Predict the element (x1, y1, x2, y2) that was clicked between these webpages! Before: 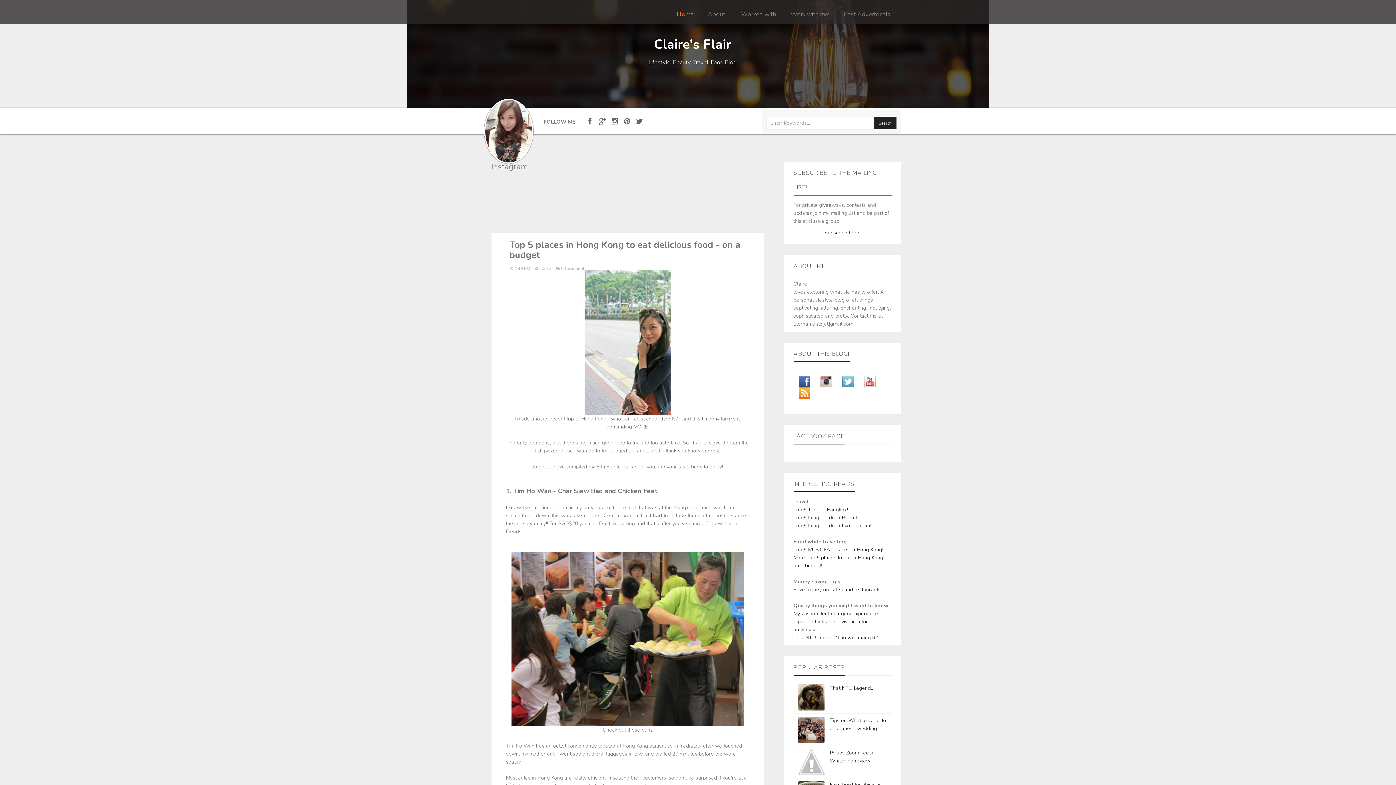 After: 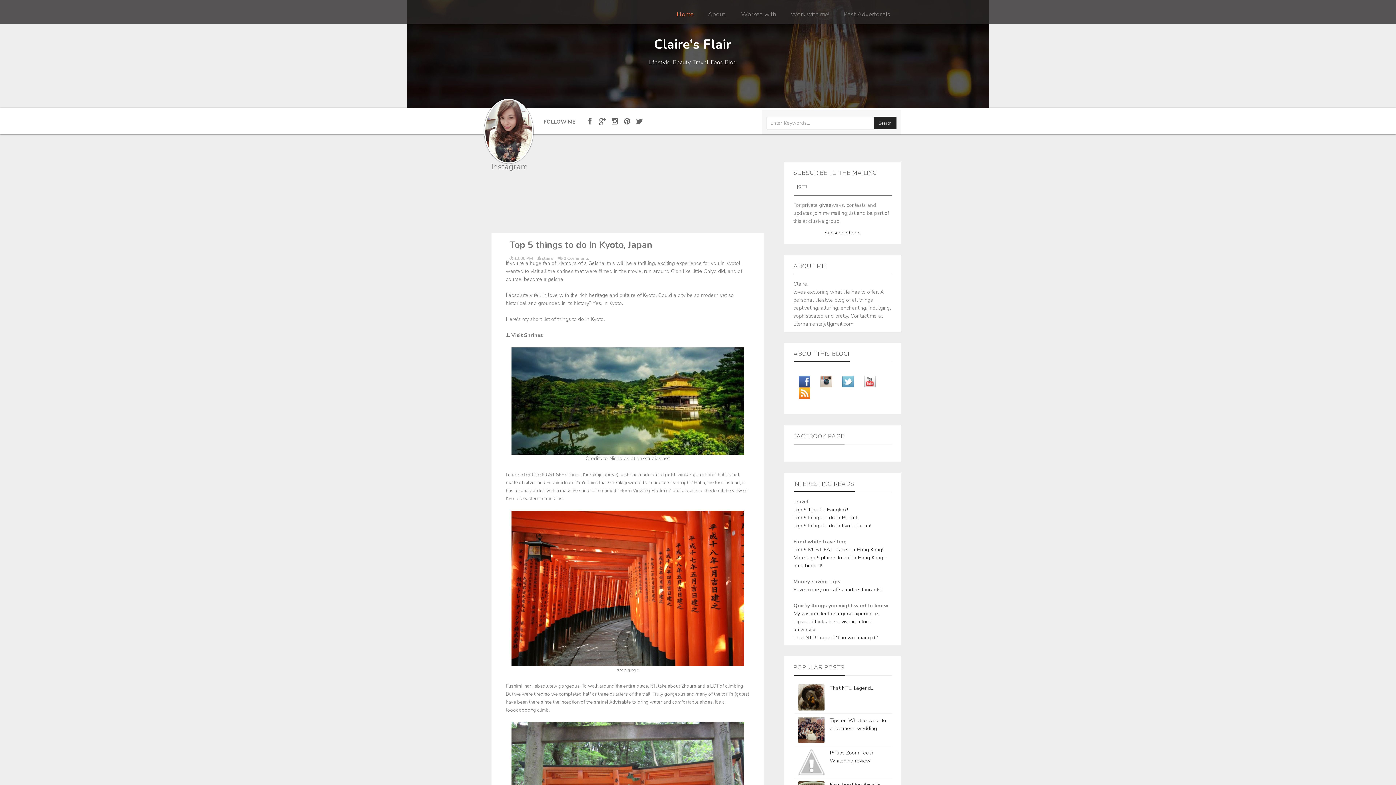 Action: label: Top 5 things to do in Kyoto, Japan! bbox: (793, 522, 871, 529)